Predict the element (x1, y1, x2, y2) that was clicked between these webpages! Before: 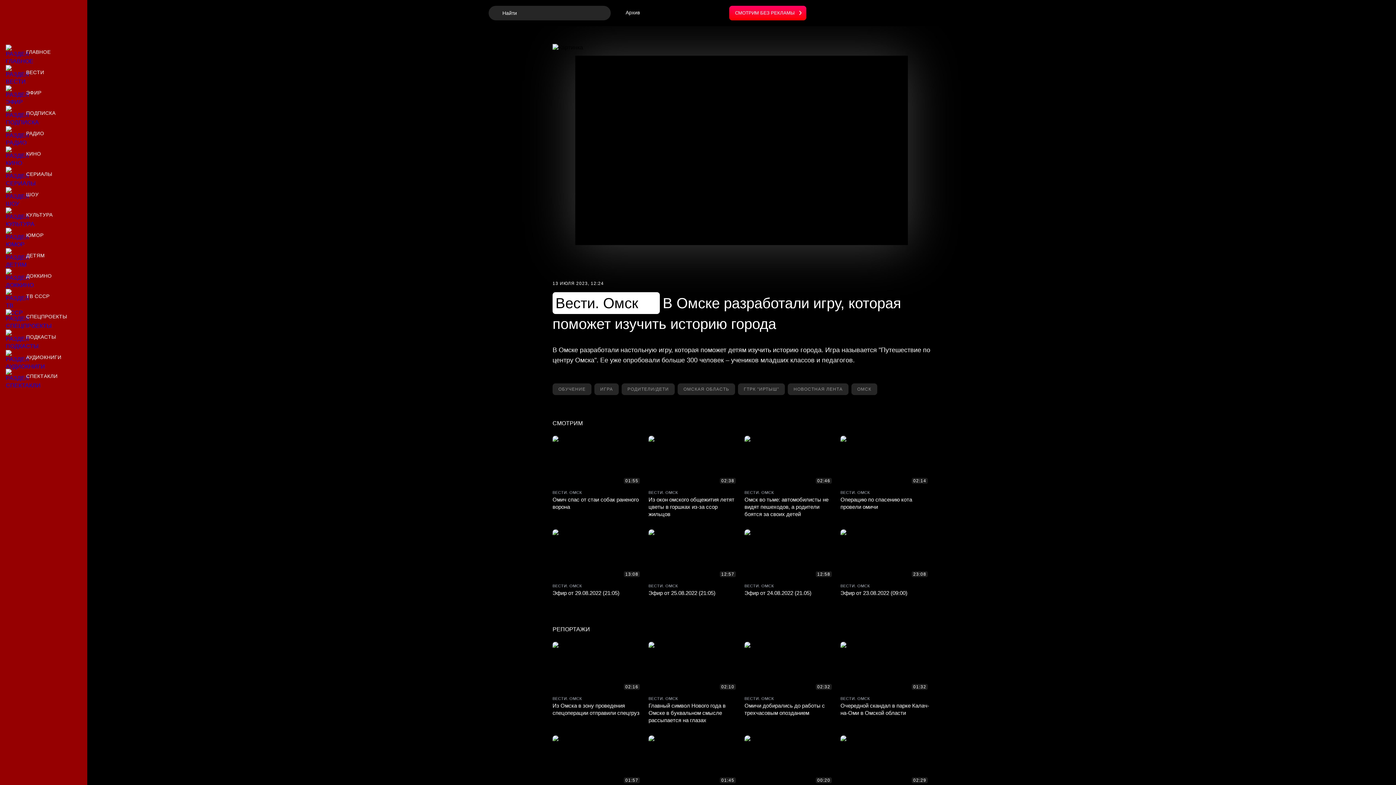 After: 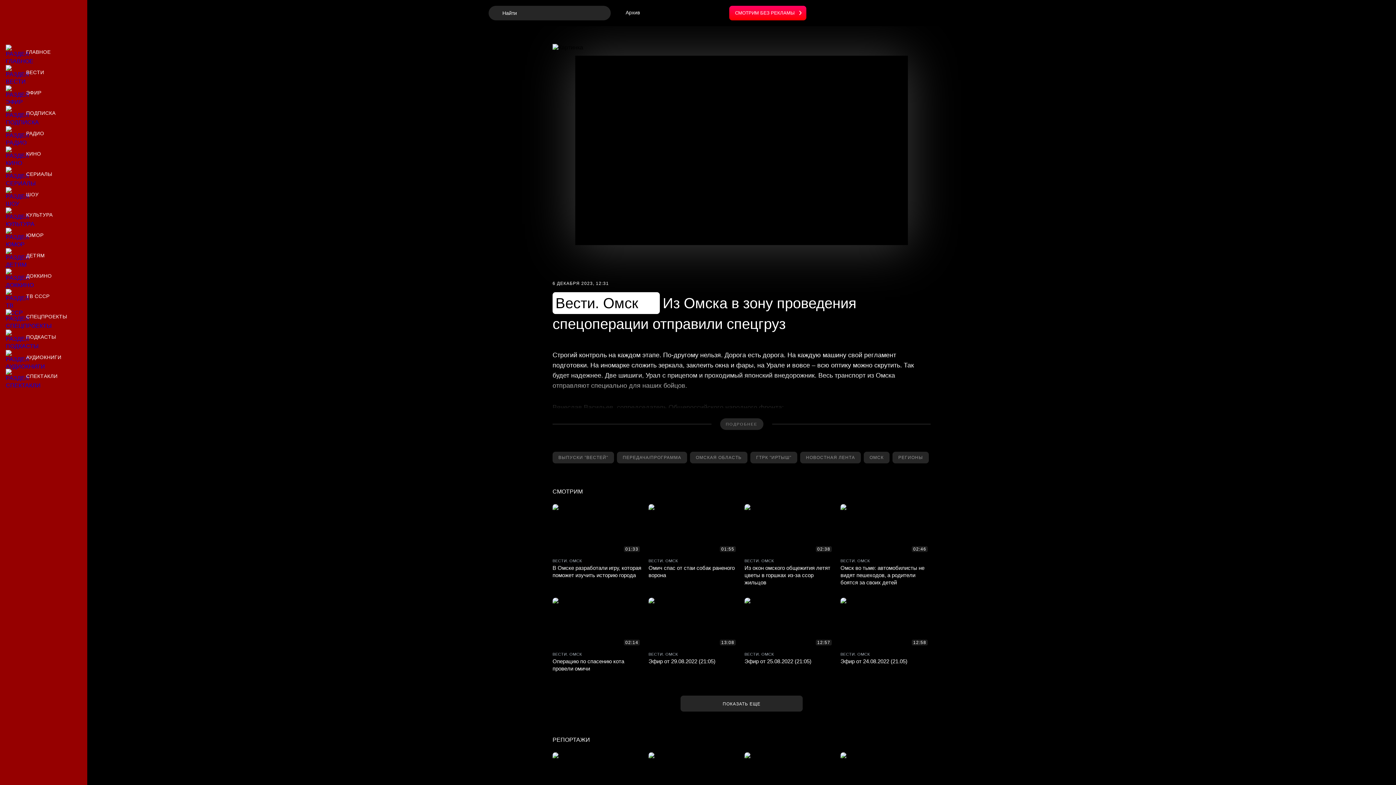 Action: label: Из Омска в зону проведения спецоперации отправили спецгруз bbox: (552, 642, 642, 724)